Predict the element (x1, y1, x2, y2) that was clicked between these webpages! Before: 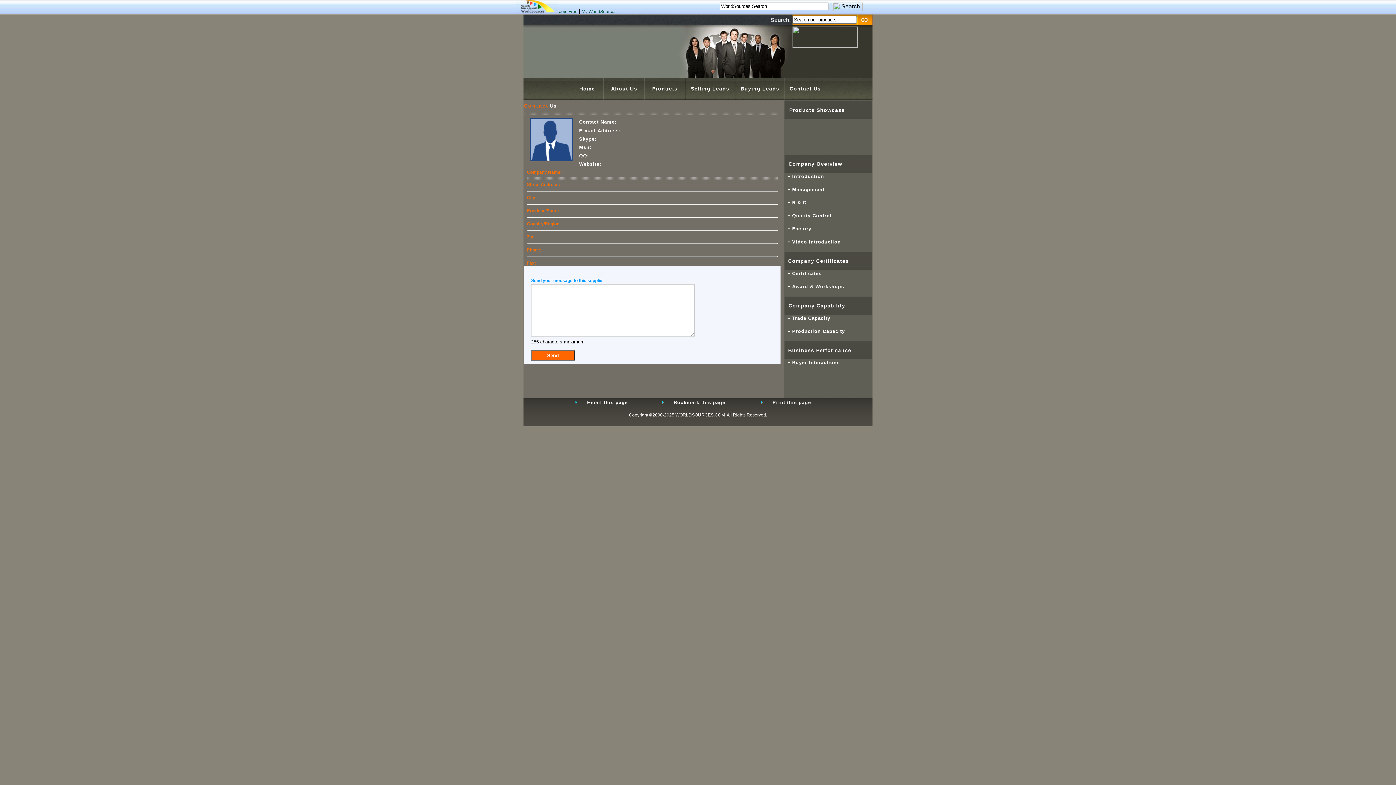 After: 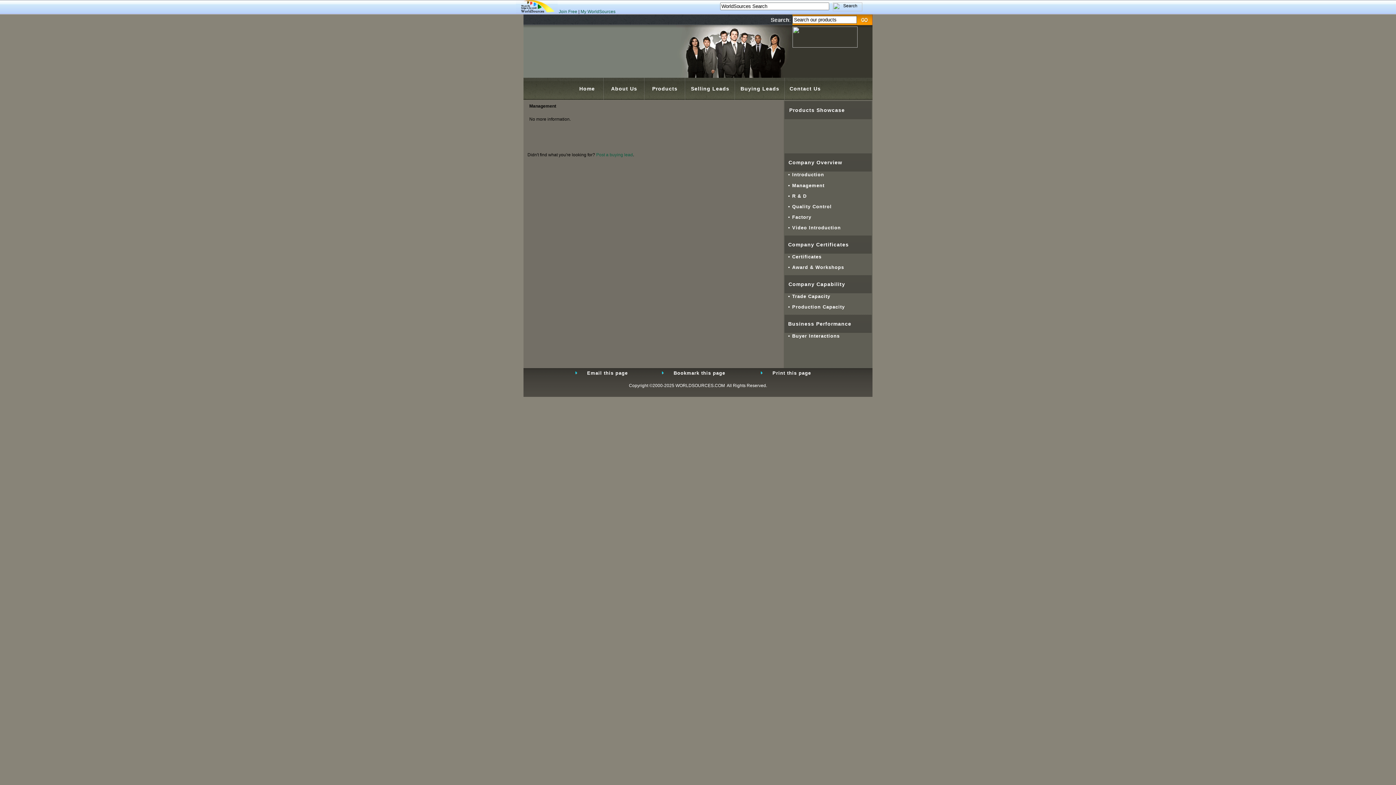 Action: bbox: (792, 186, 824, 192) label: Management